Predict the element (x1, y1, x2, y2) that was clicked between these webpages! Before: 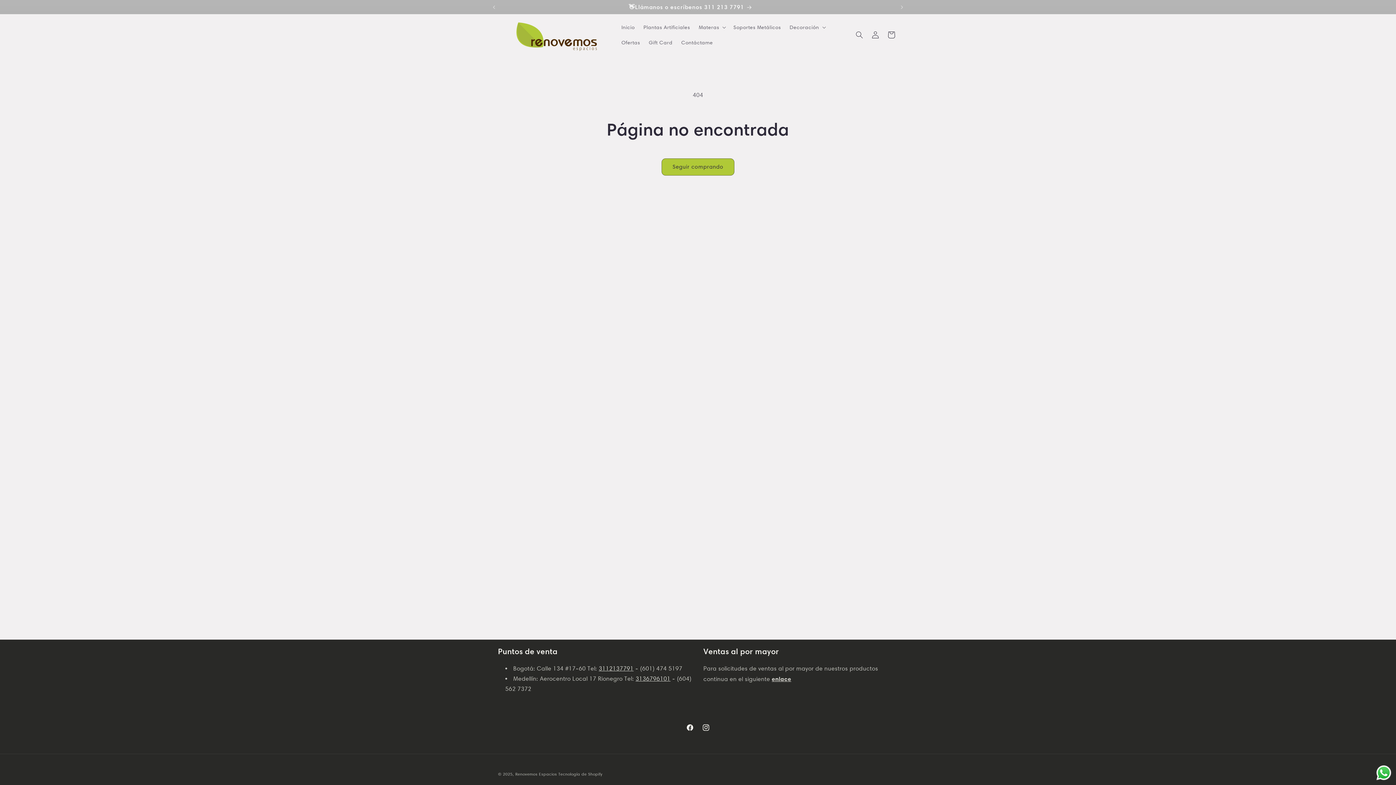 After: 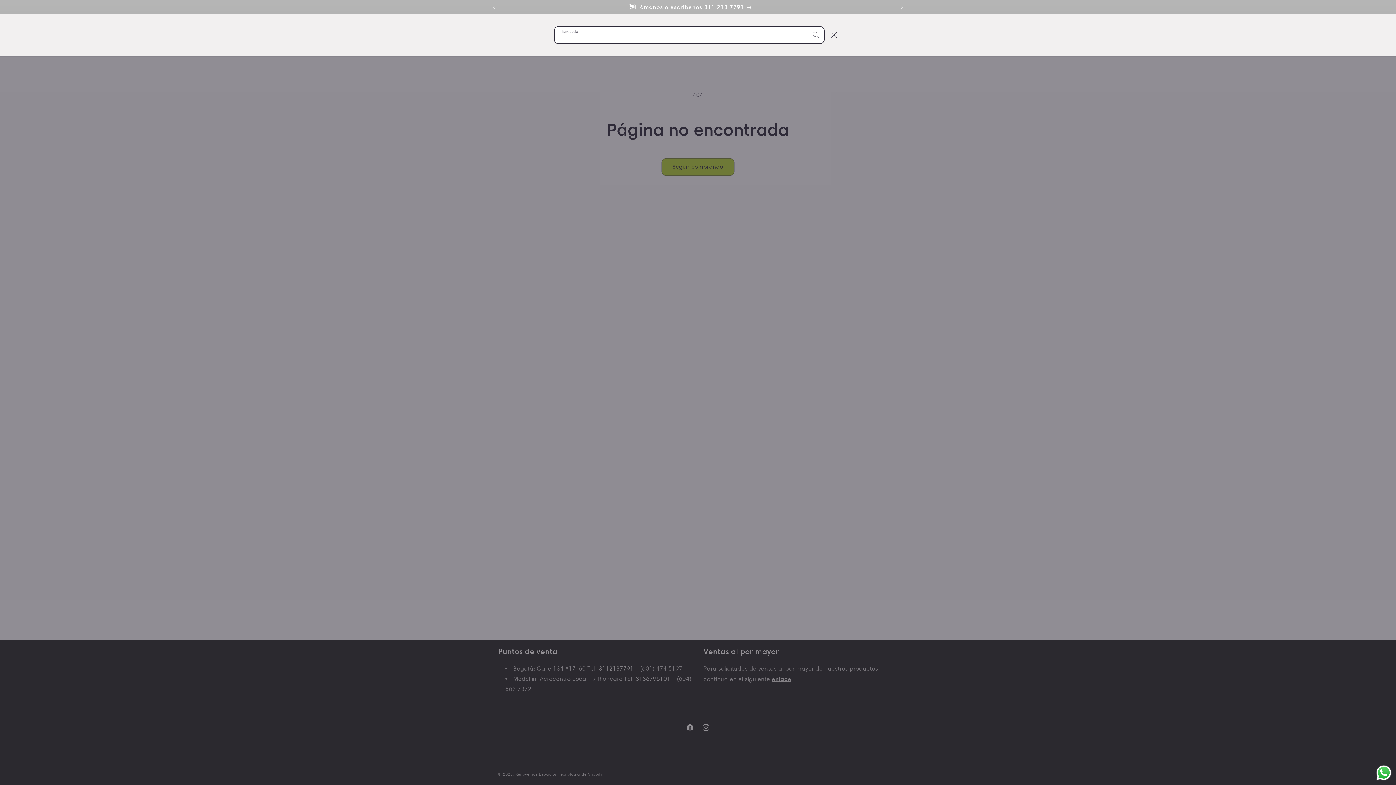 Action: label: Búsqueda bbox: (851, 27, 867, 43)